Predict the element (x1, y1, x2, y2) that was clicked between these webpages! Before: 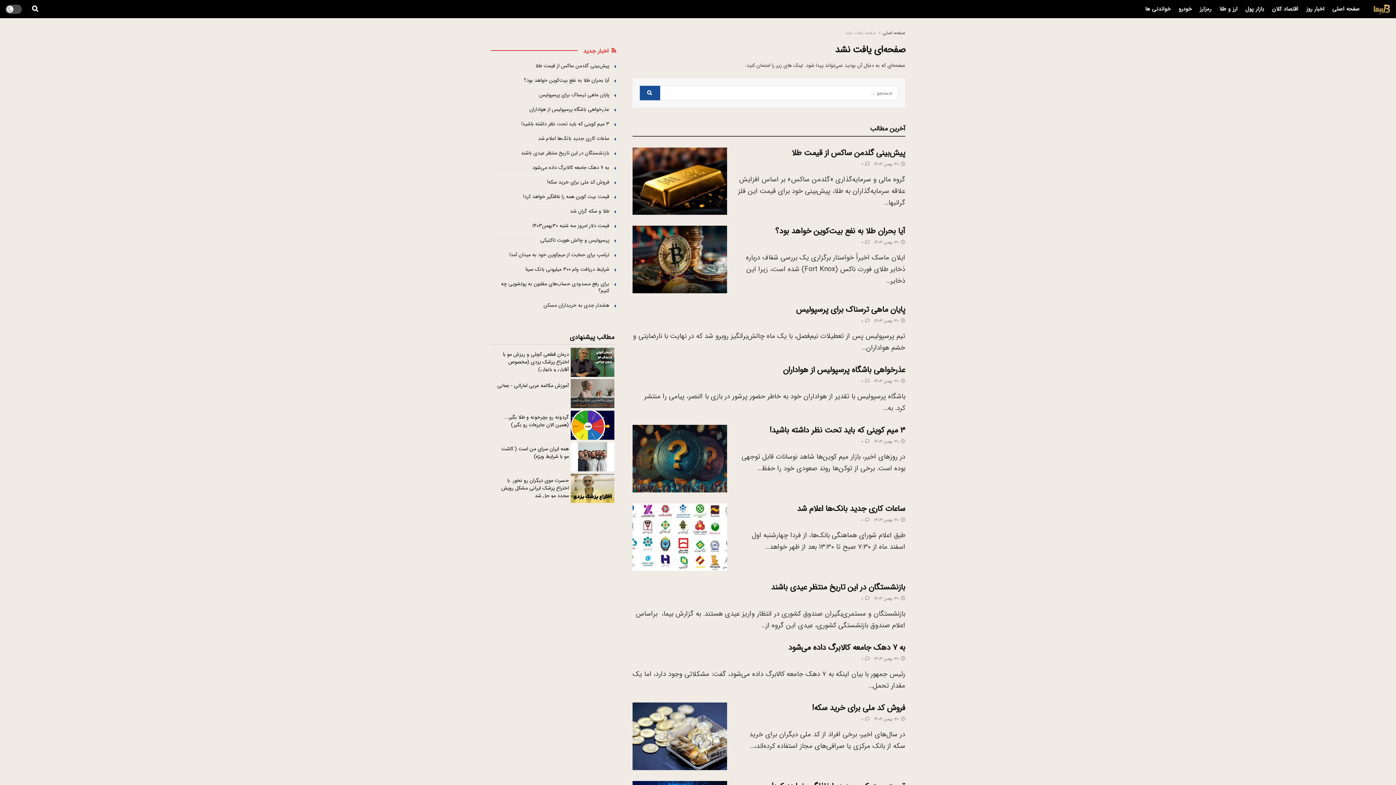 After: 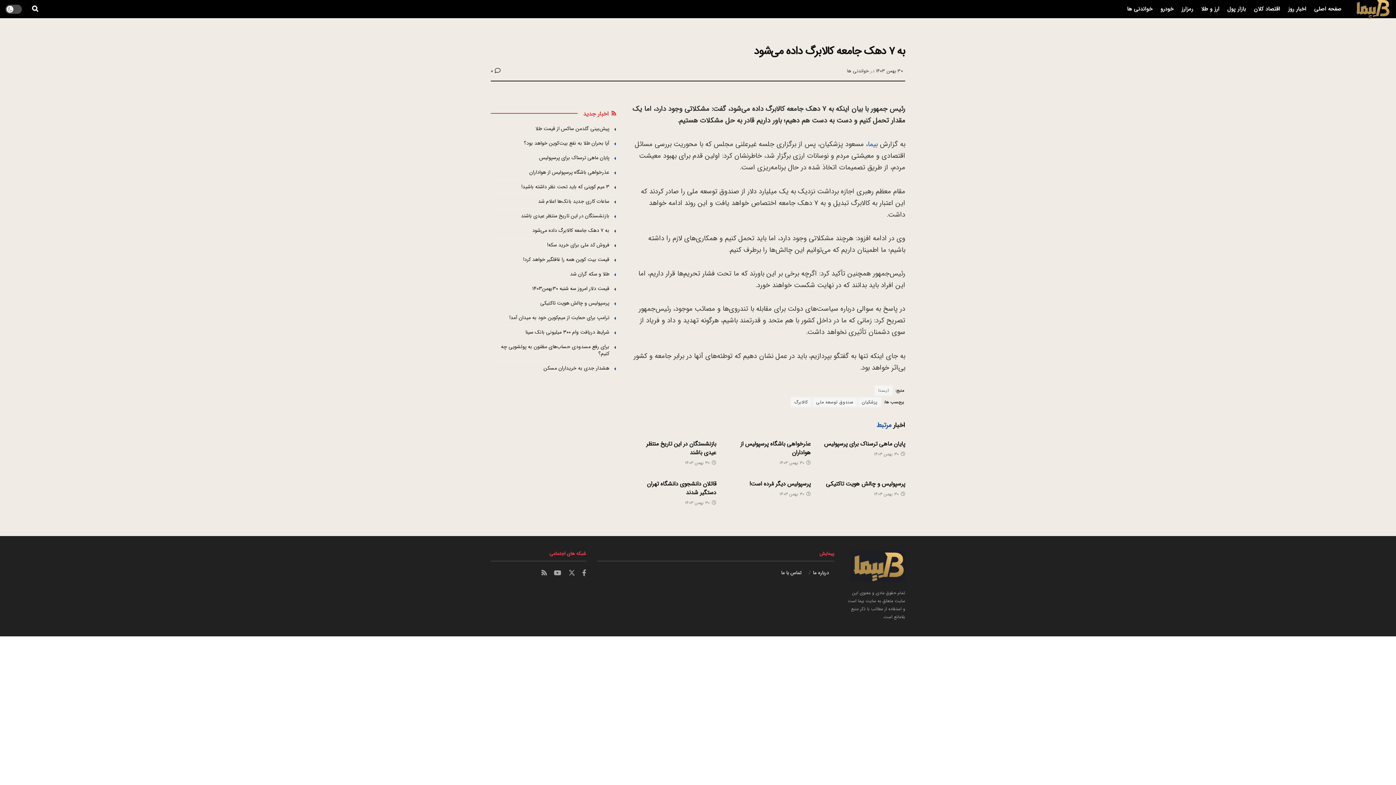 Action: label: به ۷ دهک جامعه کالابرگ داده می‌شود bbox: (532, 163, 609, 171)